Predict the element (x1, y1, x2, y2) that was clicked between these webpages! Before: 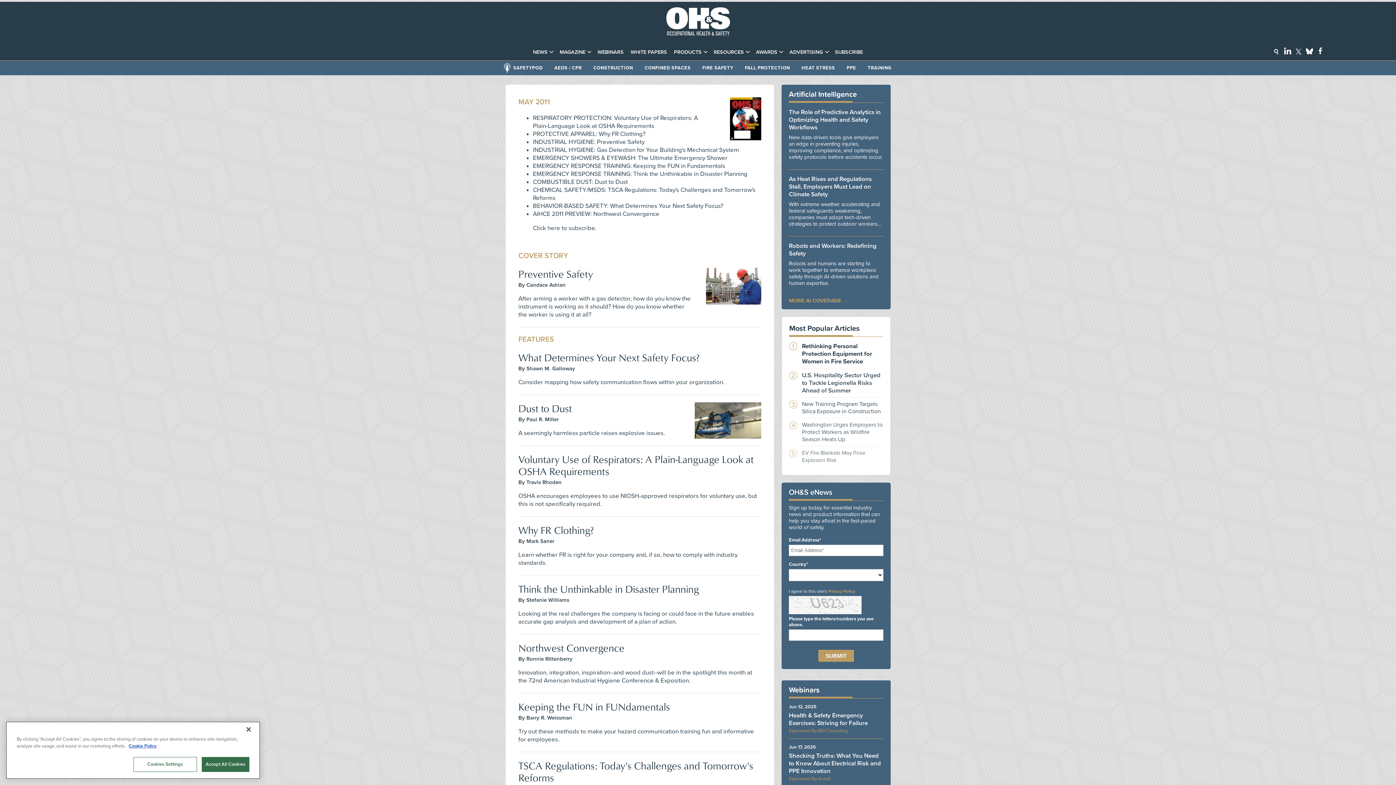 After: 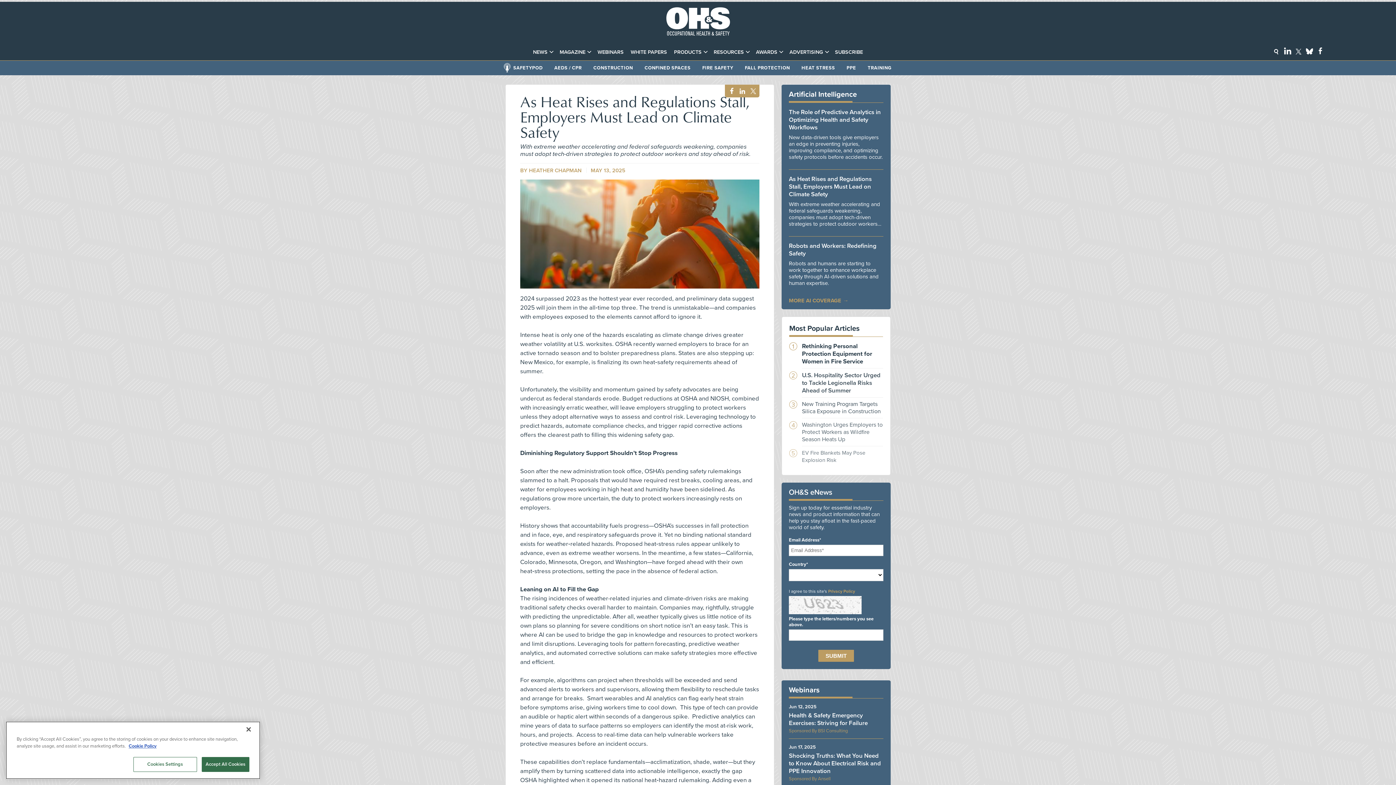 Action: bbox: (789, 175, 883, 198) label: As Heat Rises and Regulations Stall, Employers Must Lead on Climate Safety